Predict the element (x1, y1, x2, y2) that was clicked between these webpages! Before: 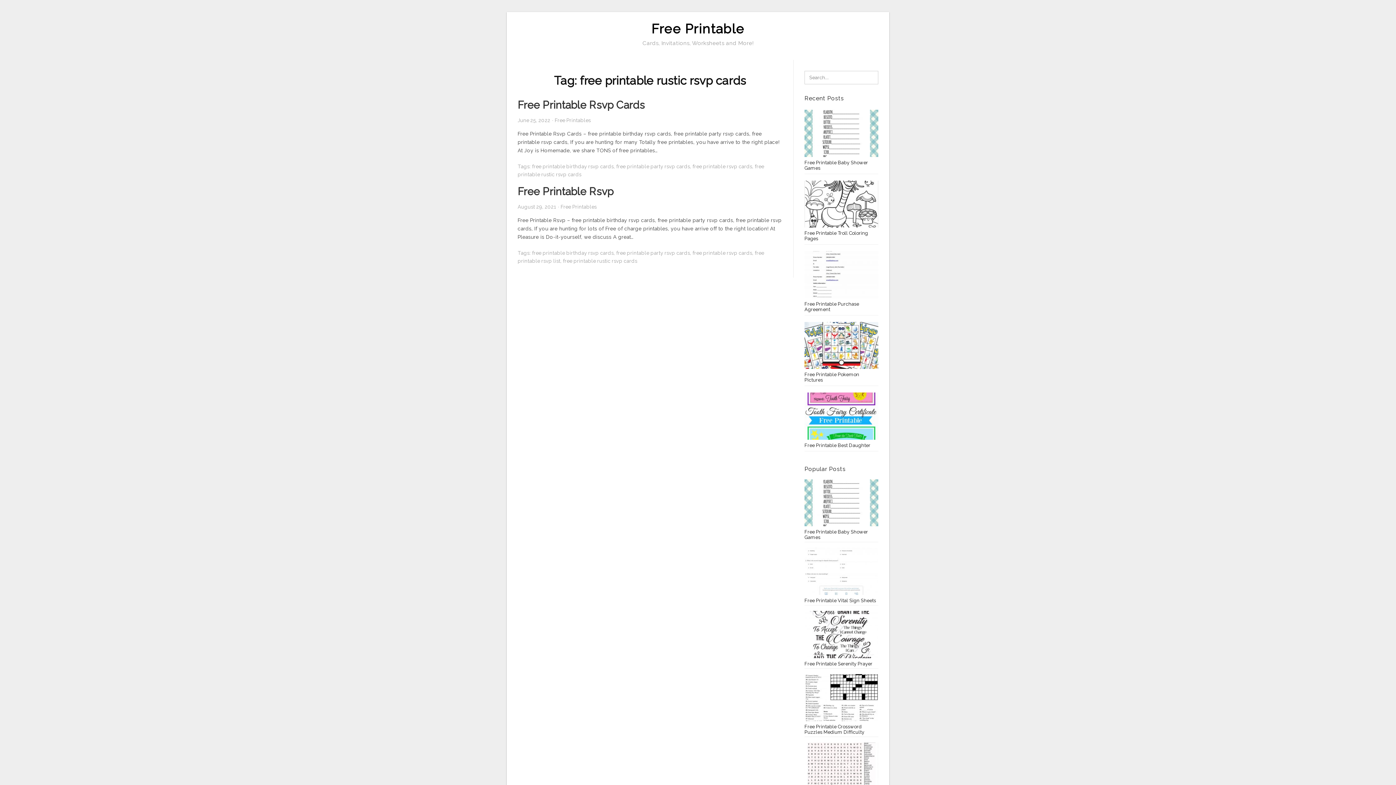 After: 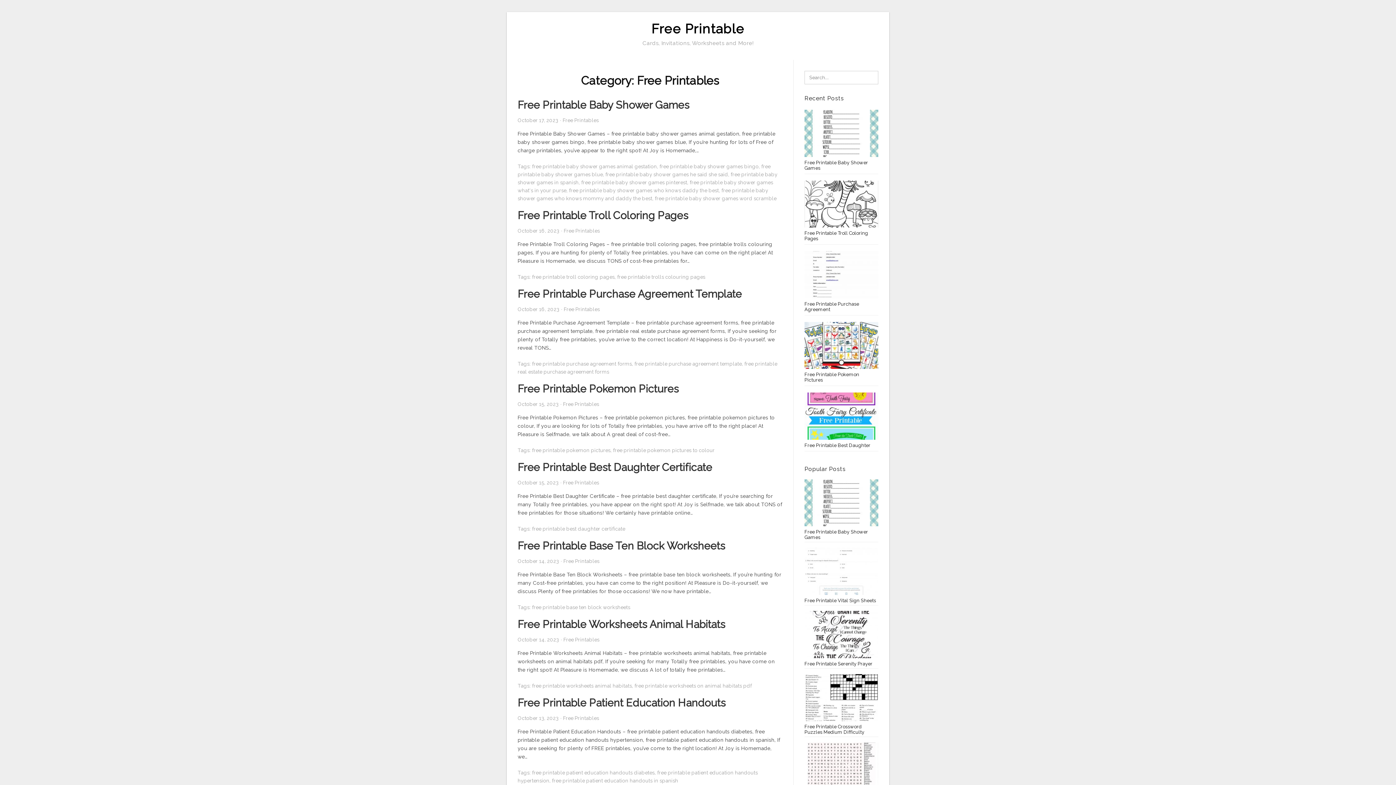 Action: label: Free Printables bbox: (554, 117, 590, 123)